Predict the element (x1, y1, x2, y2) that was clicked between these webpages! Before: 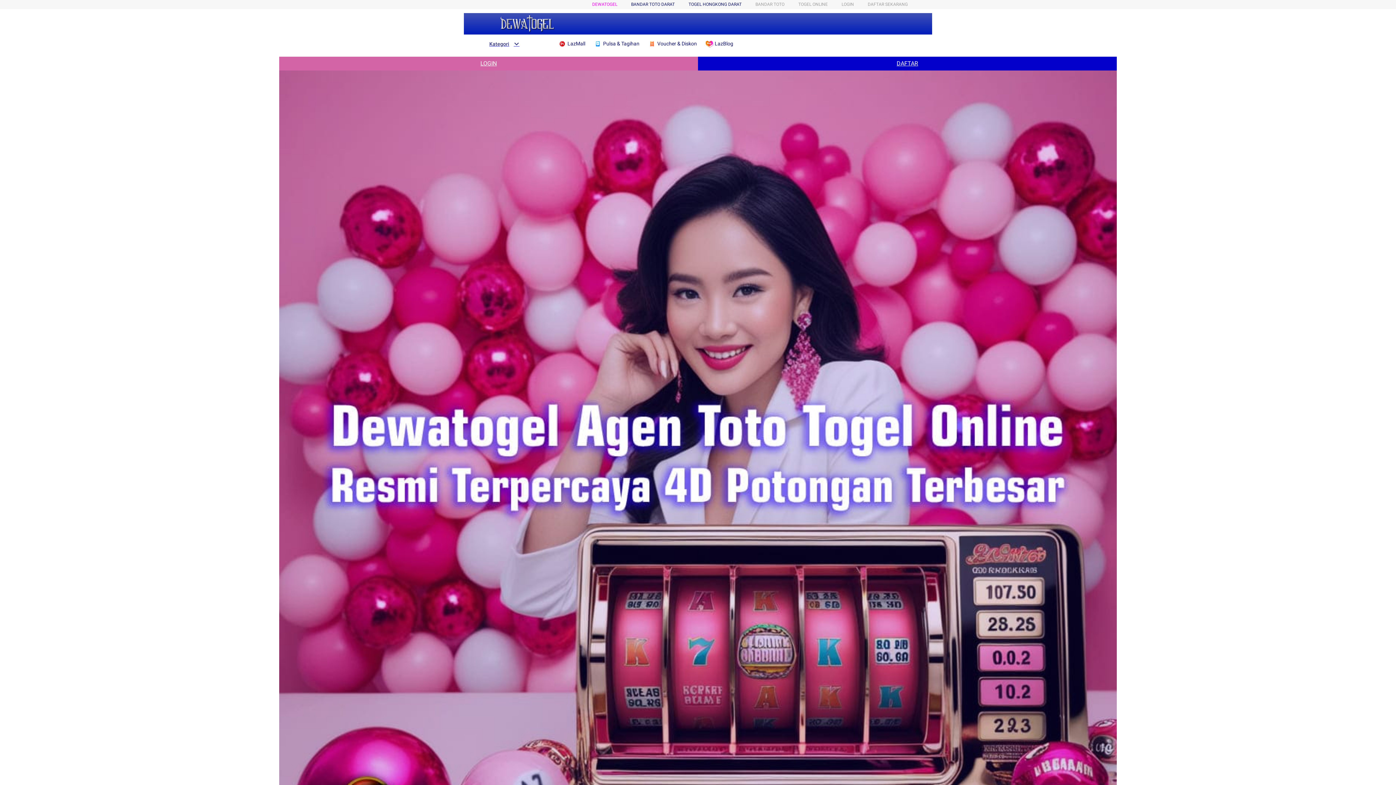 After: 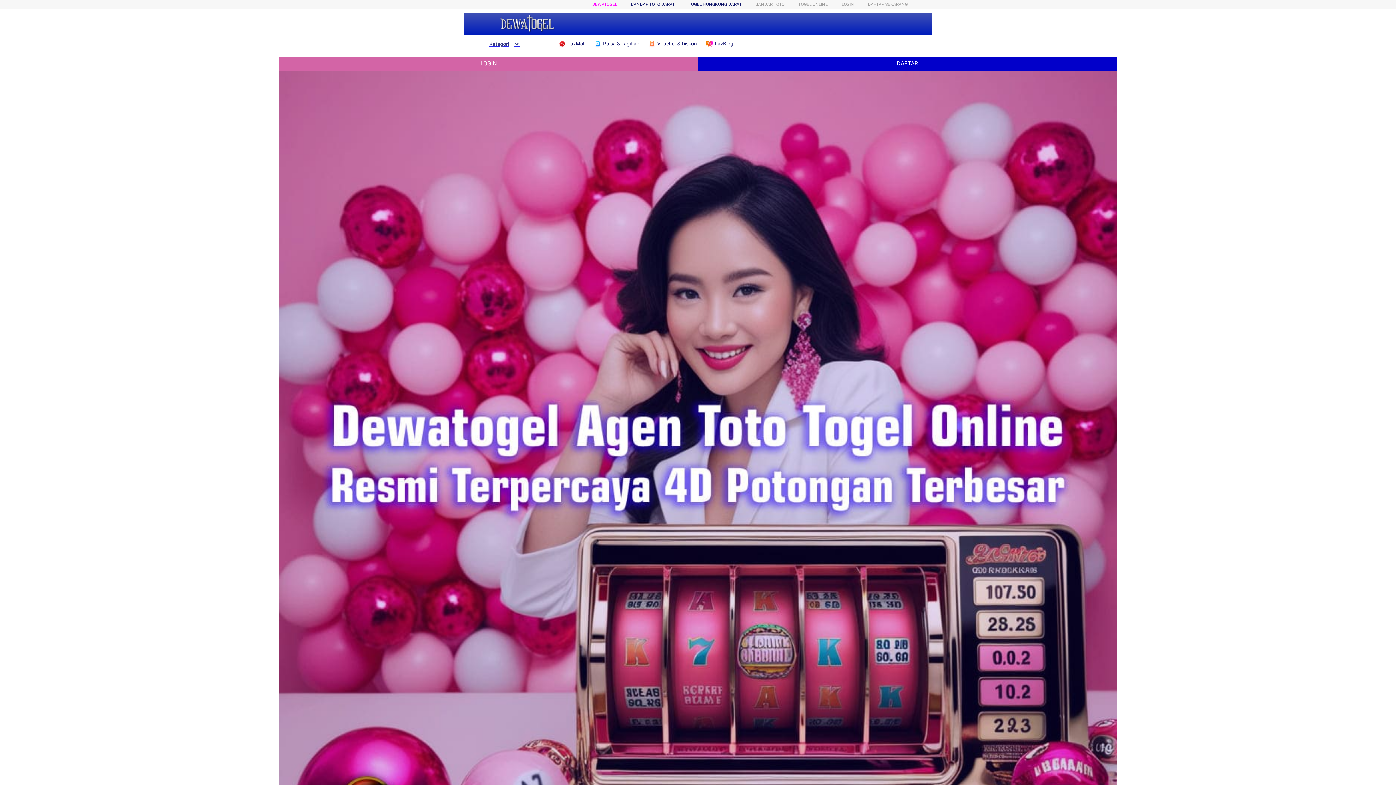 Action: bbox: (482, 40, 519, 47) label: Kategori